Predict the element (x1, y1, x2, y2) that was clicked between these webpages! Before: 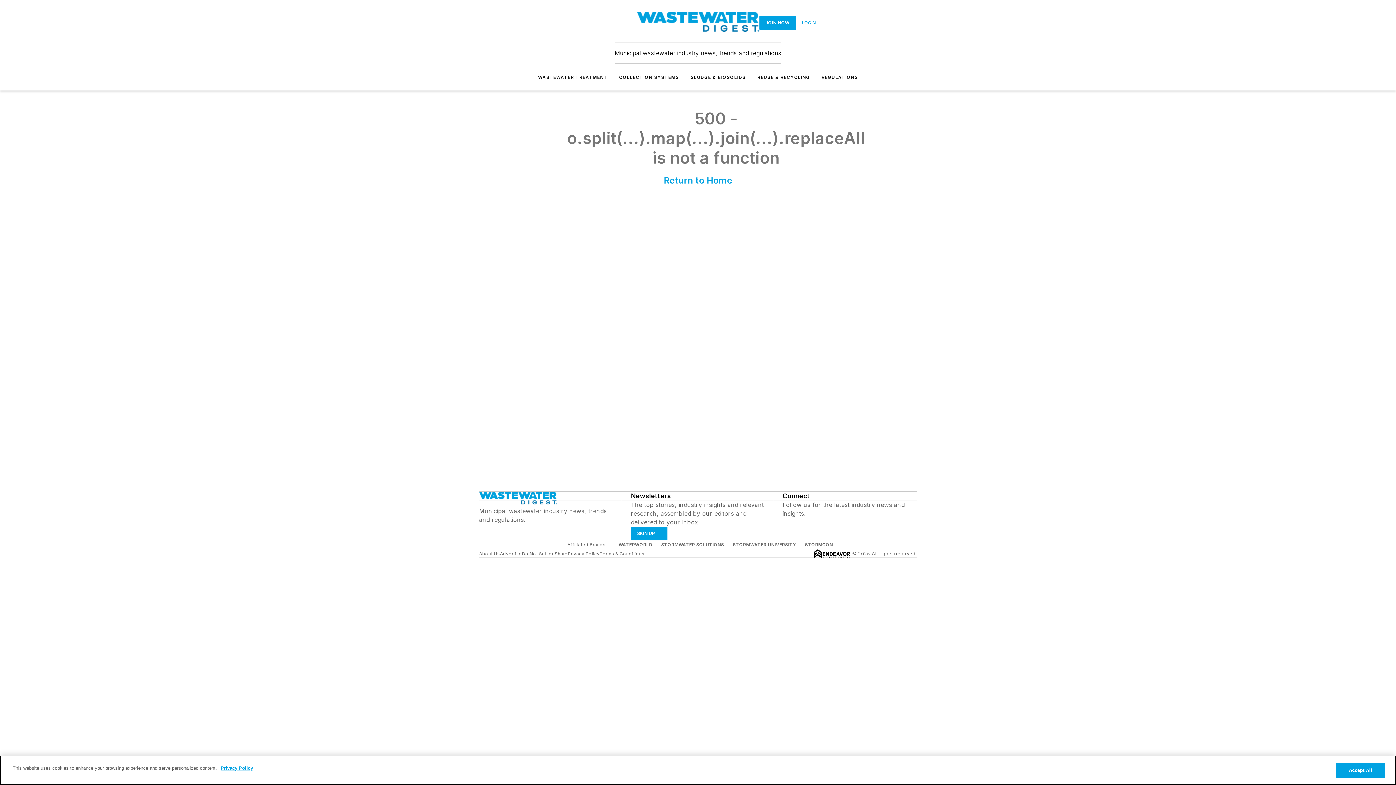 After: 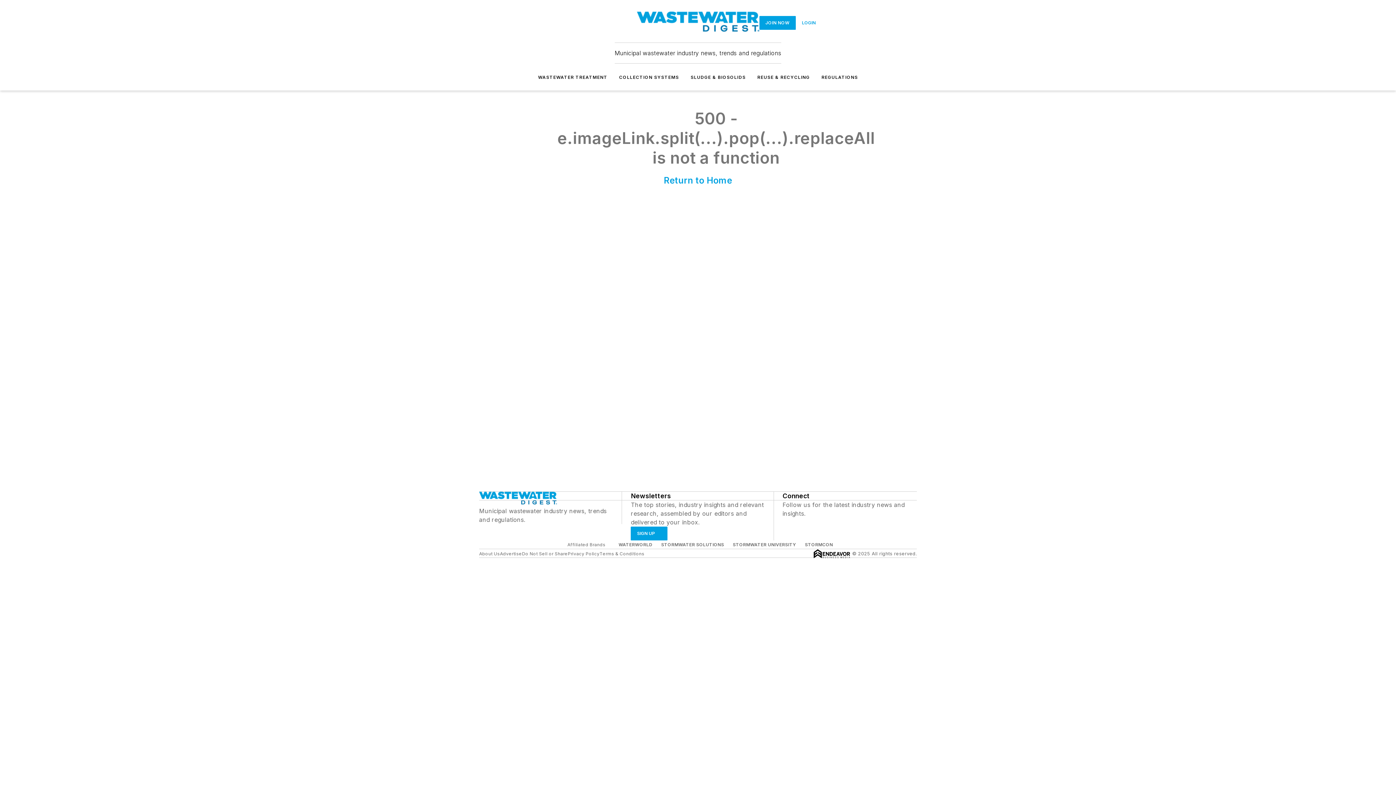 Action: bbox: (538, 74, 607, 80) label: WASTEWATER TREATMENT